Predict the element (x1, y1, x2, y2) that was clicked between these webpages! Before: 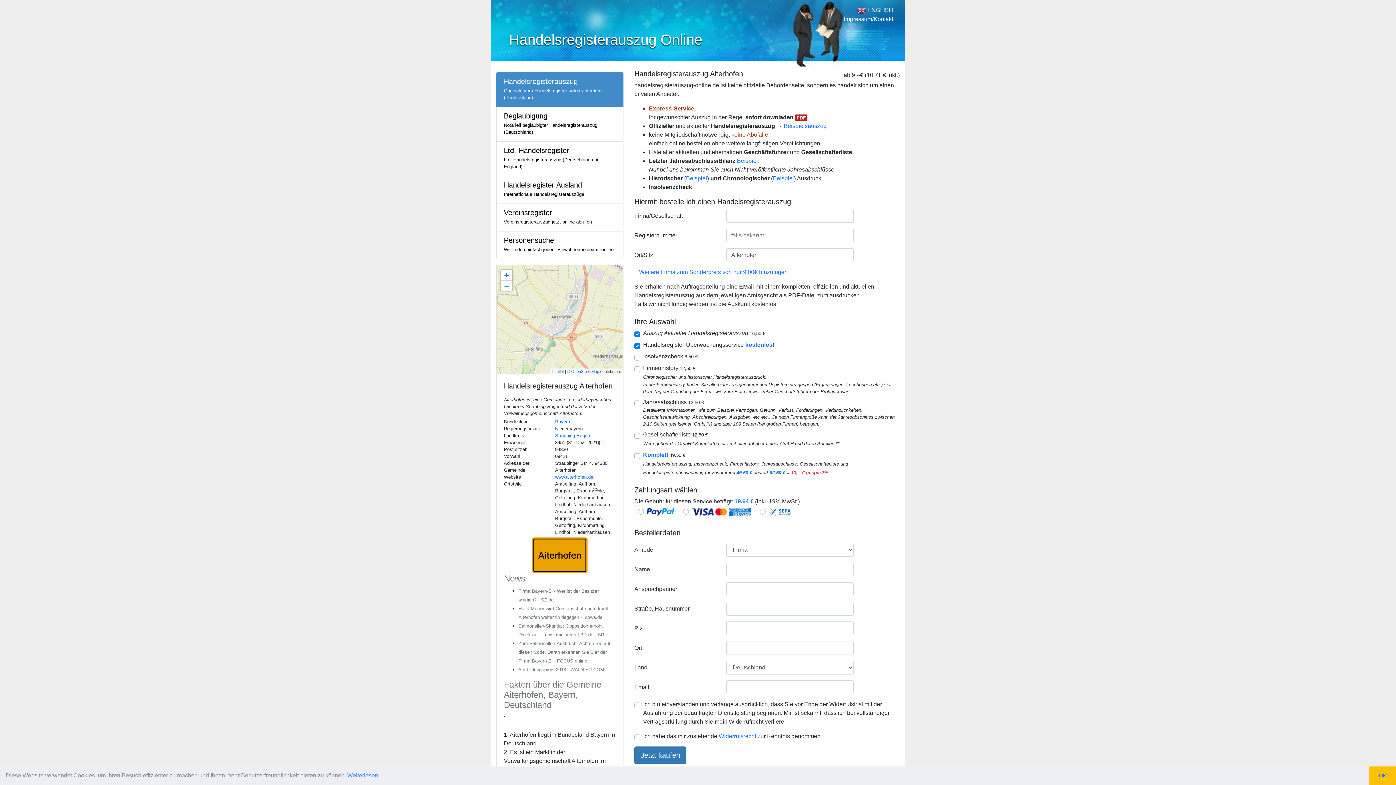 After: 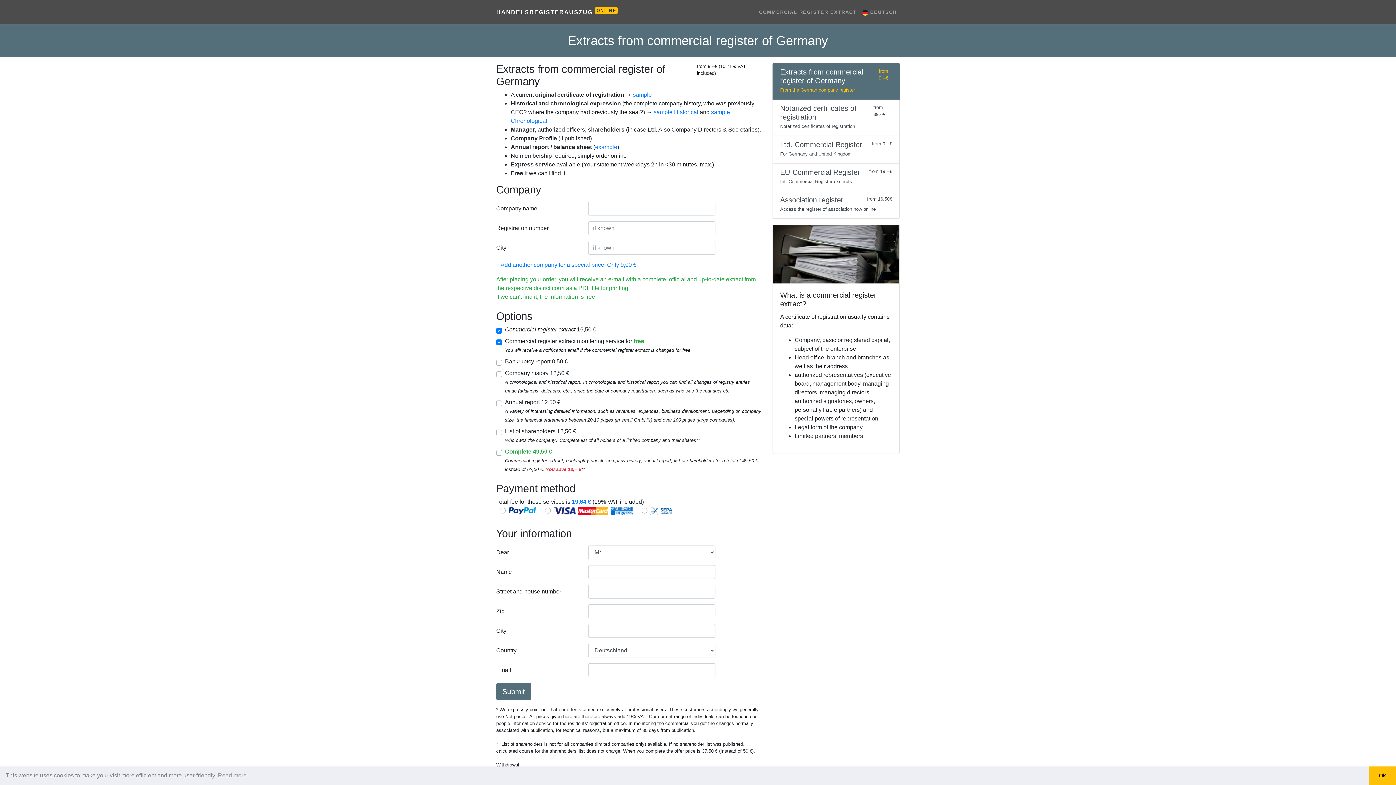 Action: label:  ENGLISH bbox: (857, 6, 893, 13)